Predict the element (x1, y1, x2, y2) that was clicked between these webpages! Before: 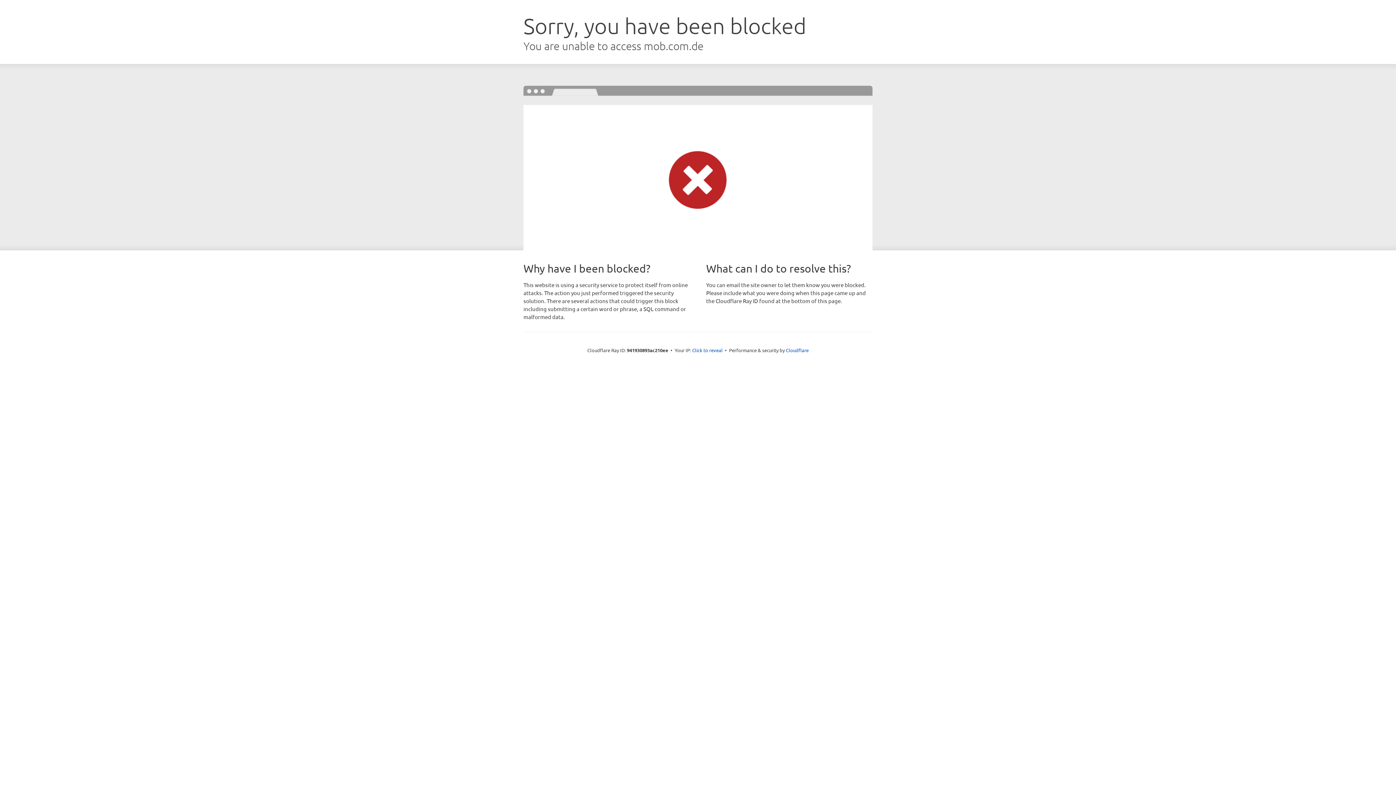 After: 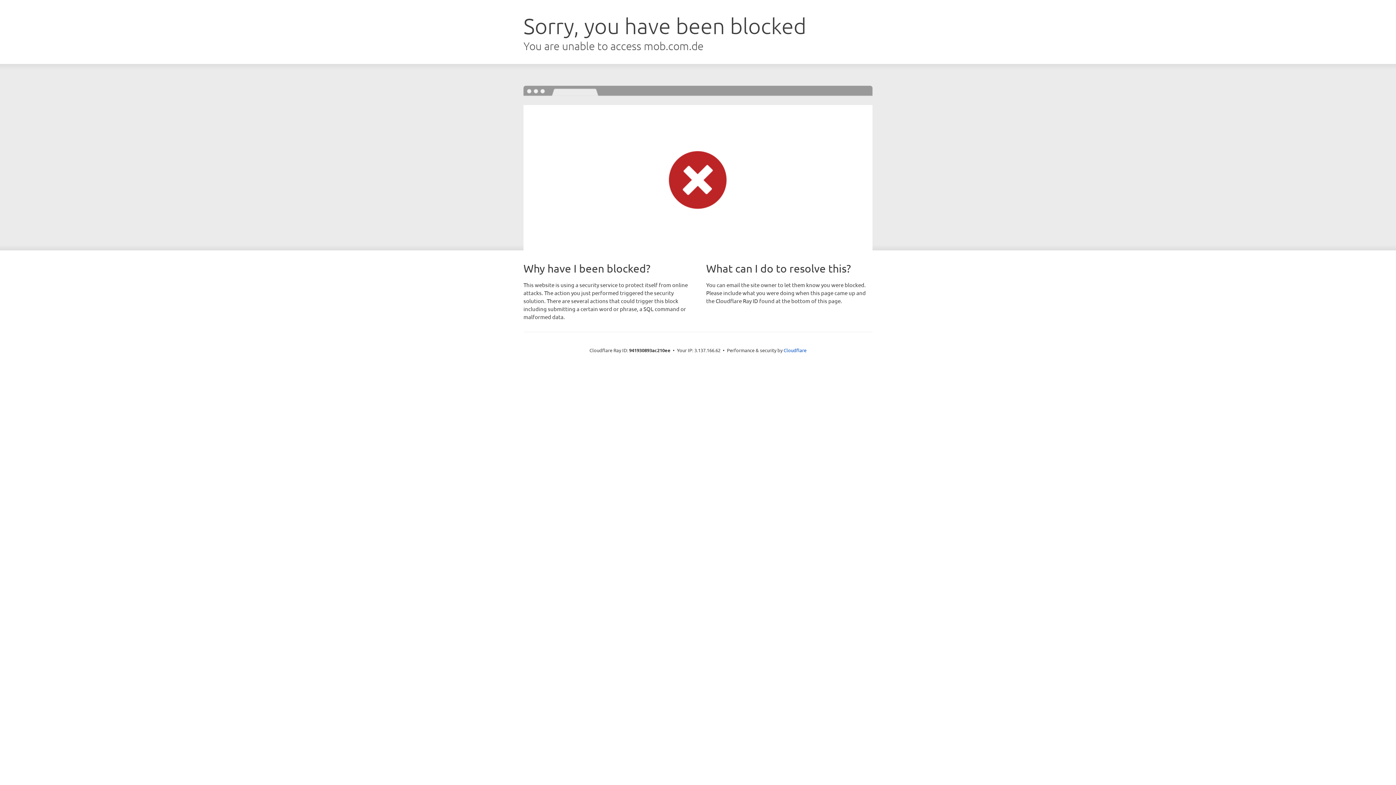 Action: bbox: (692, 346, 722, 353) label: Click to reveal